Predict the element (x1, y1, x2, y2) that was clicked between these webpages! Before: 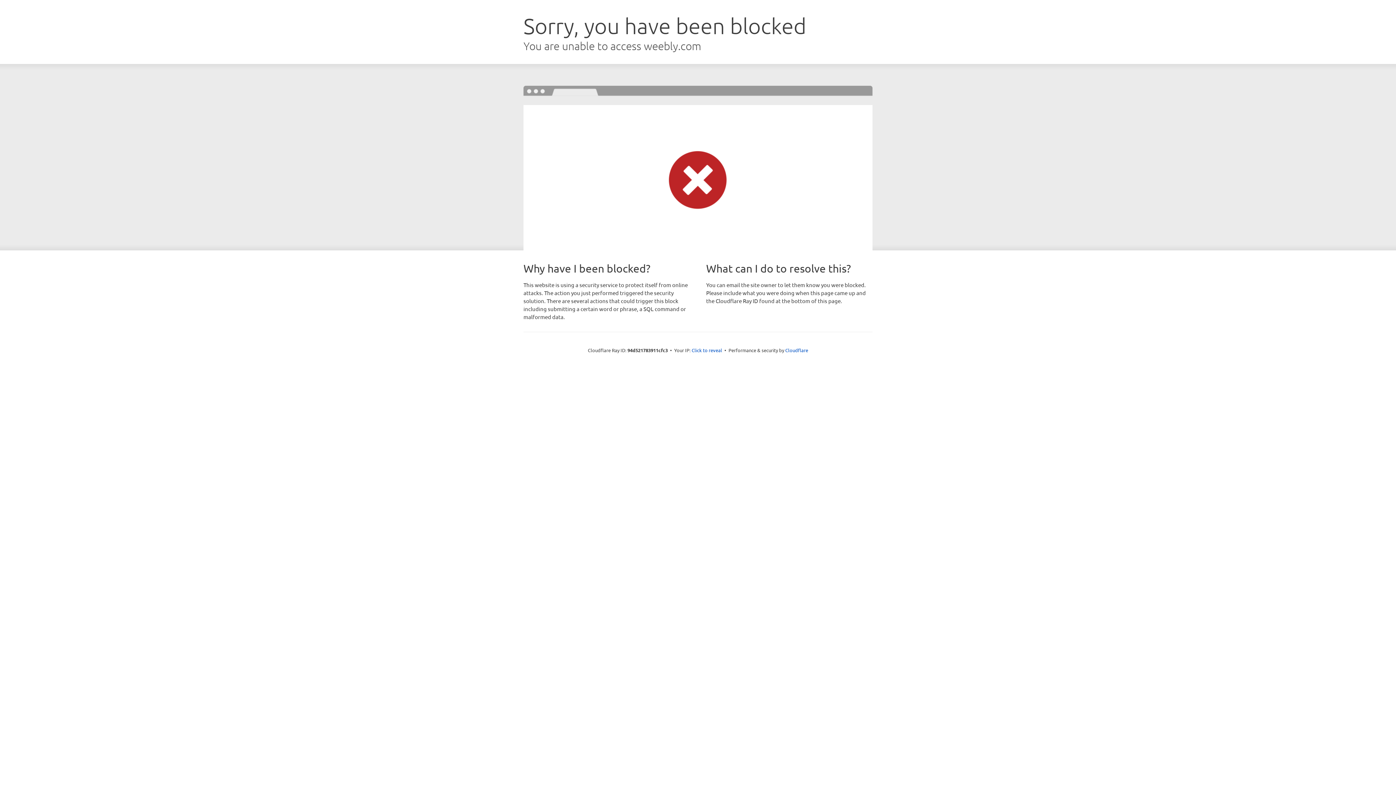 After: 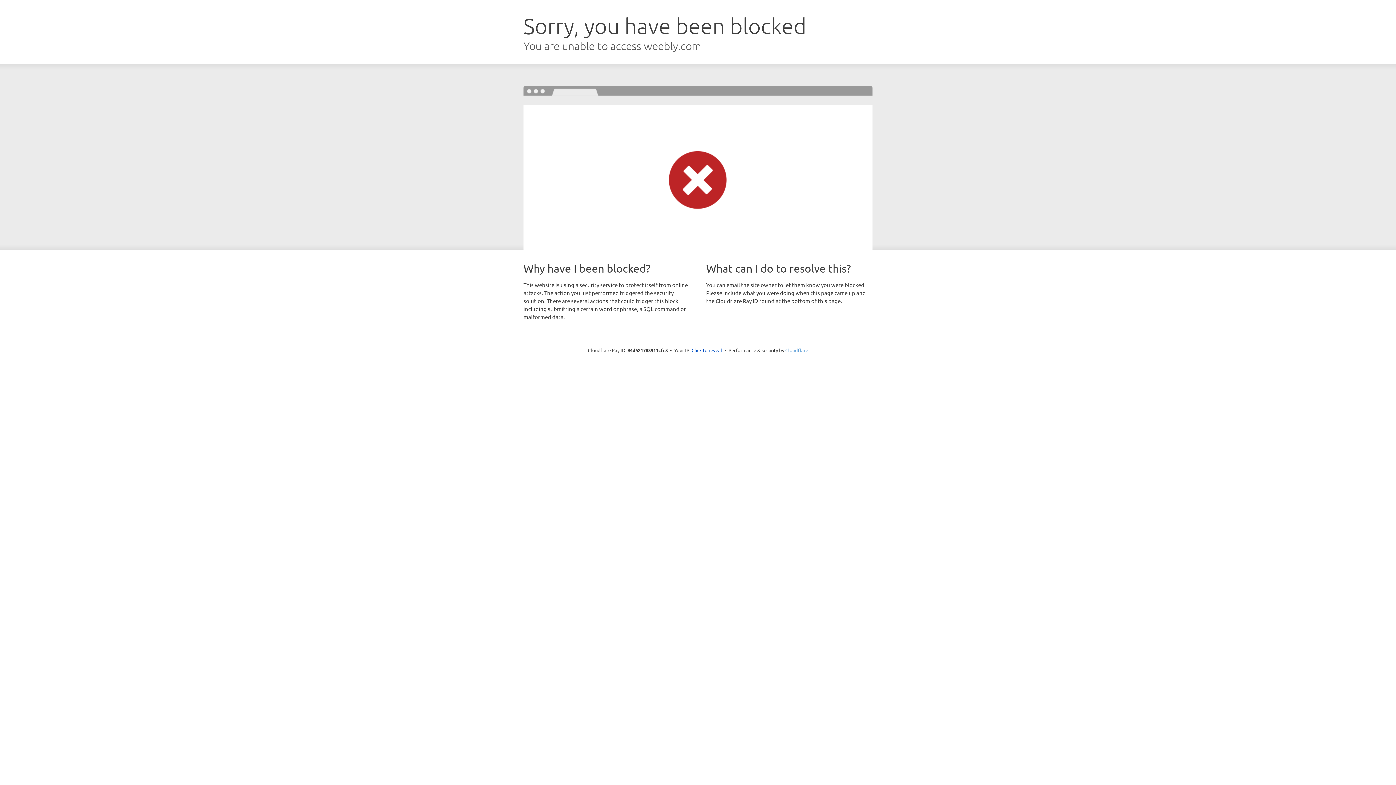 Action: bbox: (785, 347, 808, 353) label: Cloudflare